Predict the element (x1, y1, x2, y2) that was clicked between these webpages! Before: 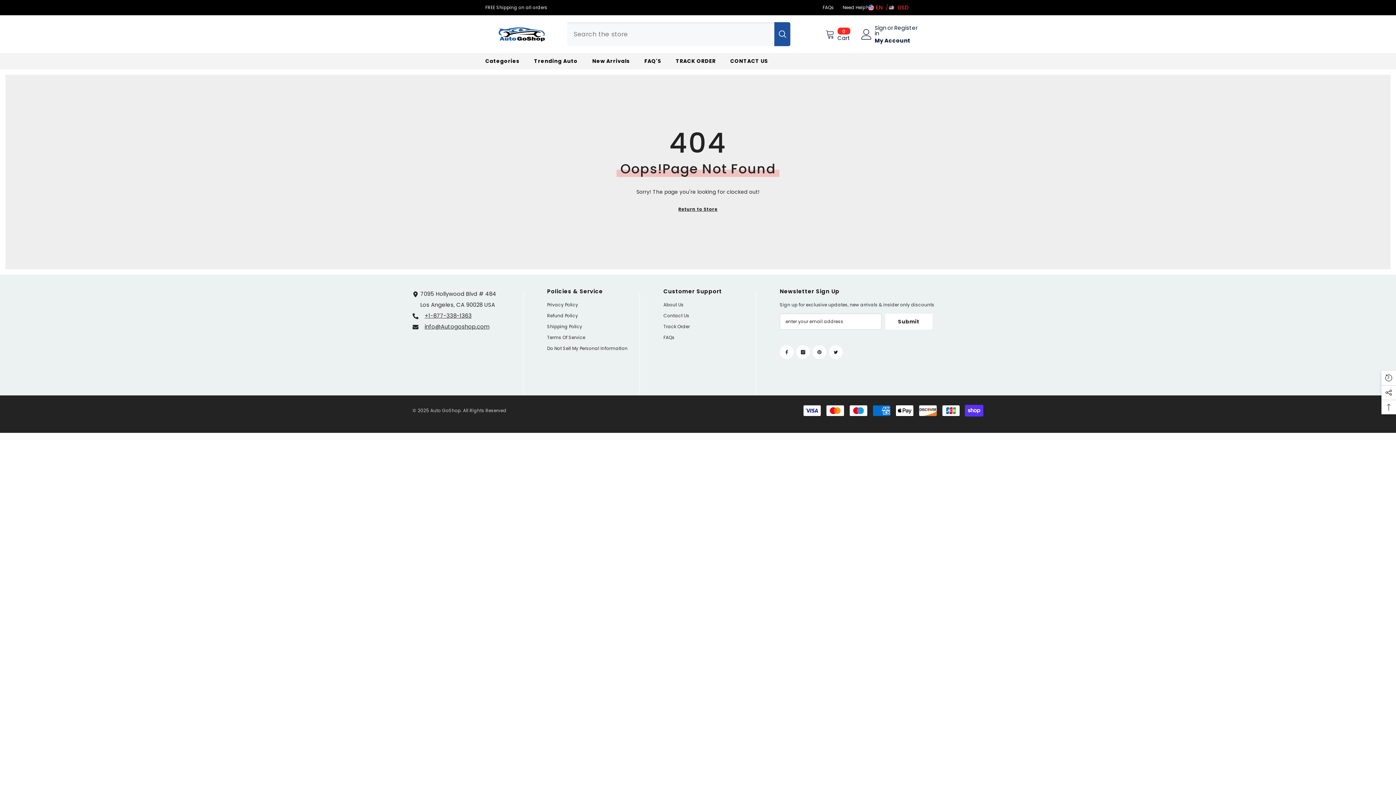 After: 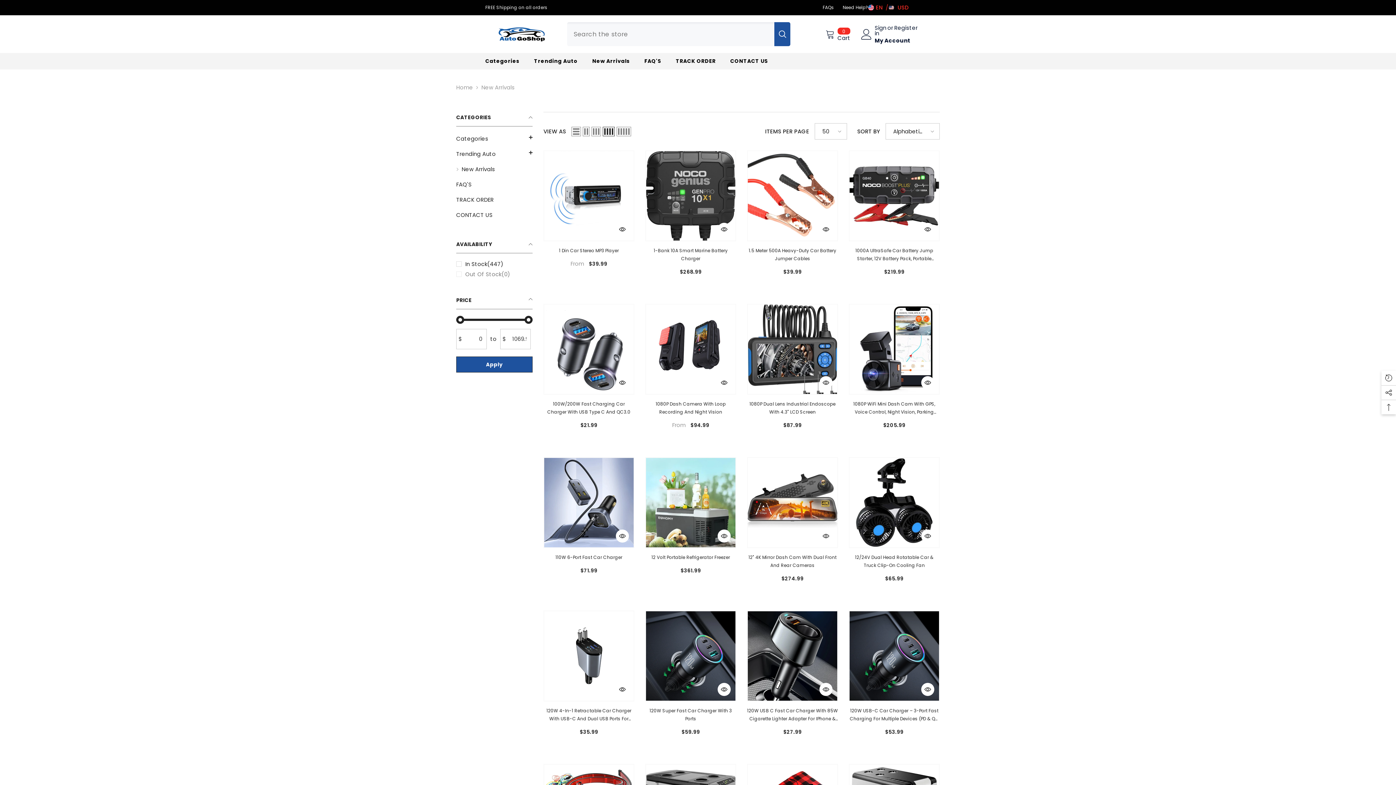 Action: bbox: (585, 57, 637, 69) label: New Arrivals